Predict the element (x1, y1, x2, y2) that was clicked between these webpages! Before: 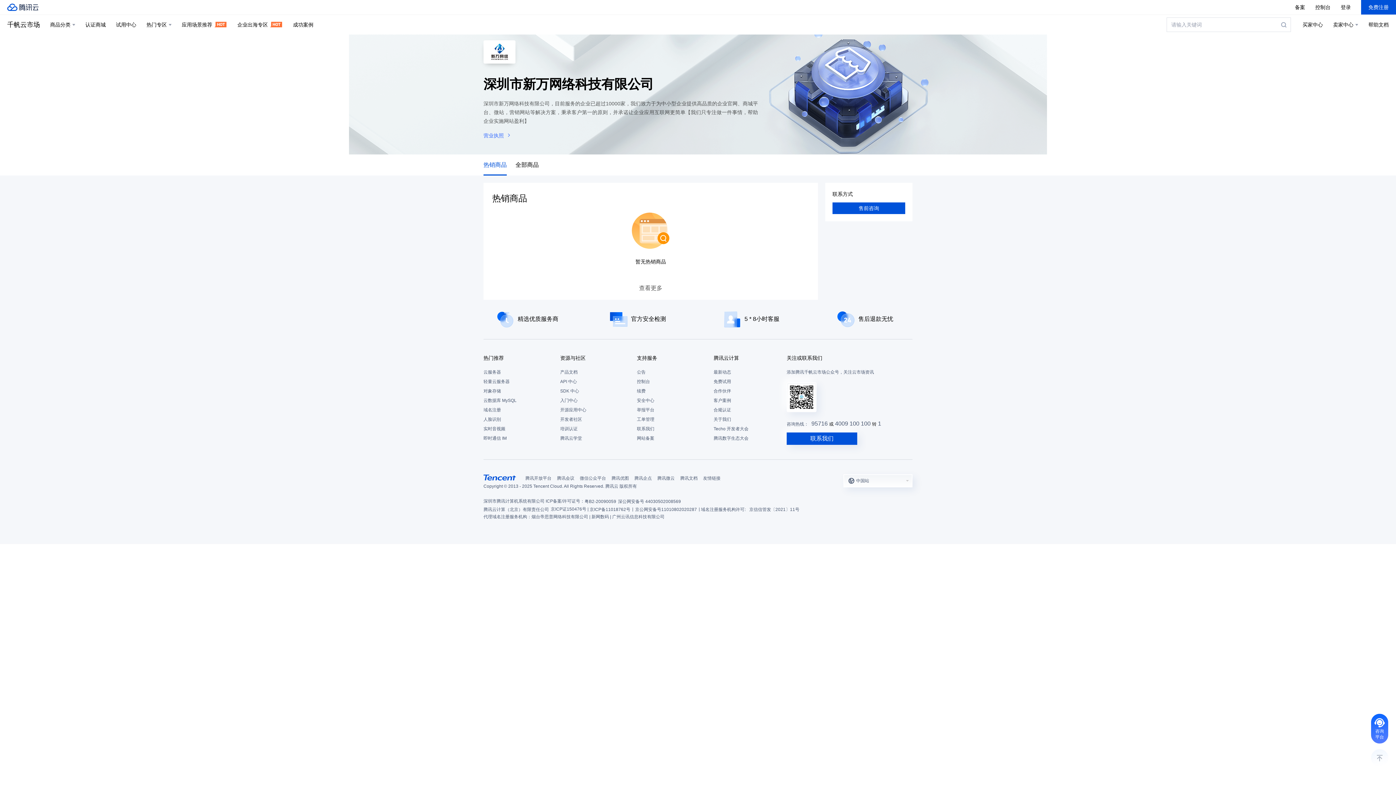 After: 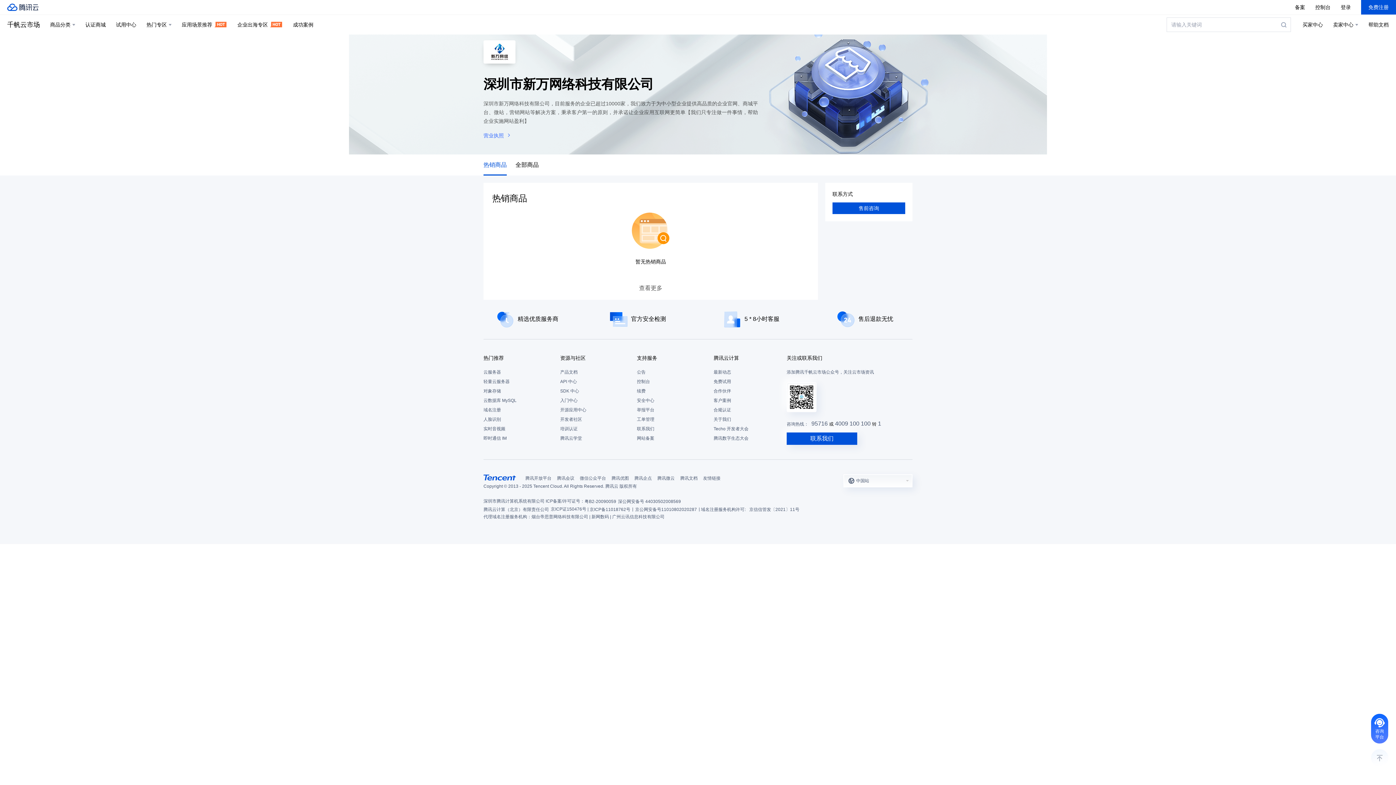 Action: label: 支持服务 bbox: (637, 354, 706, 362)